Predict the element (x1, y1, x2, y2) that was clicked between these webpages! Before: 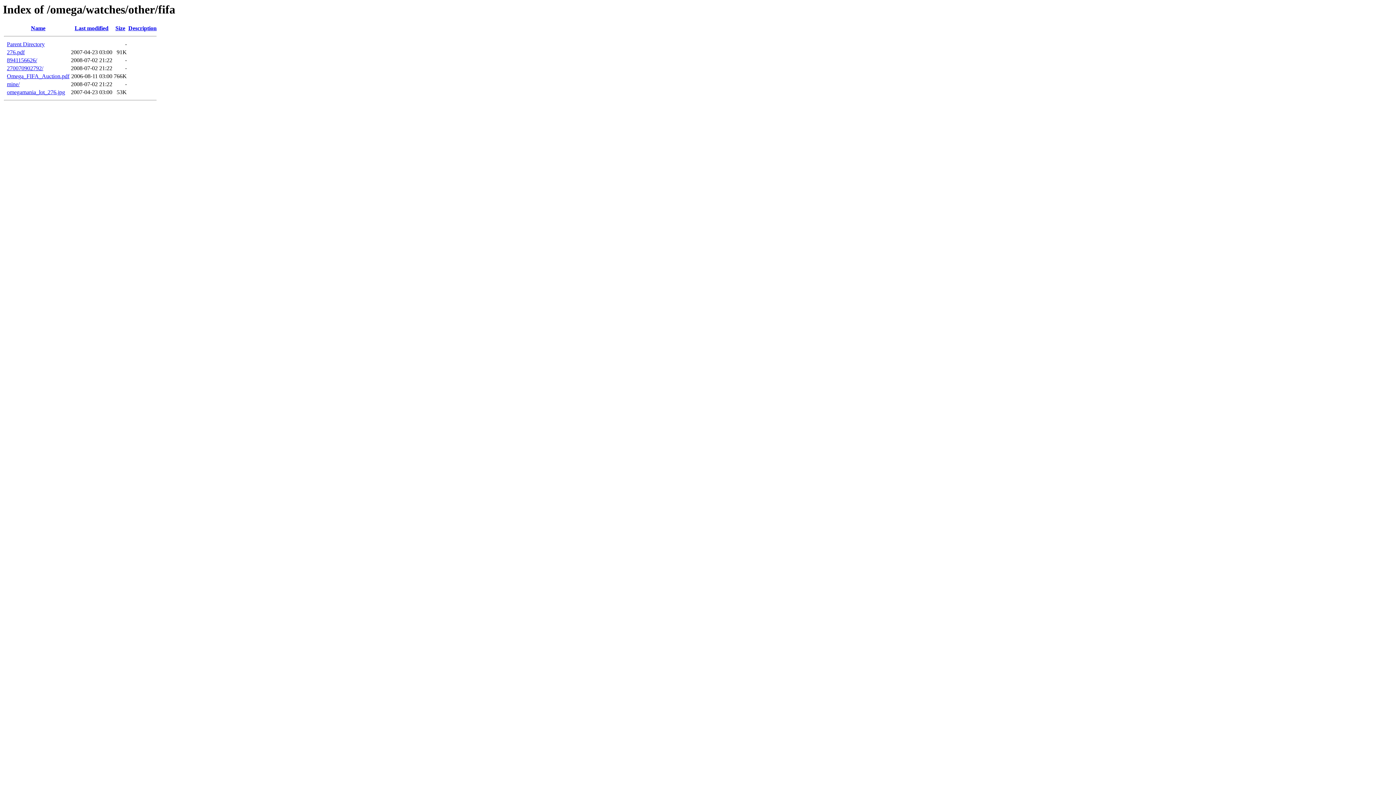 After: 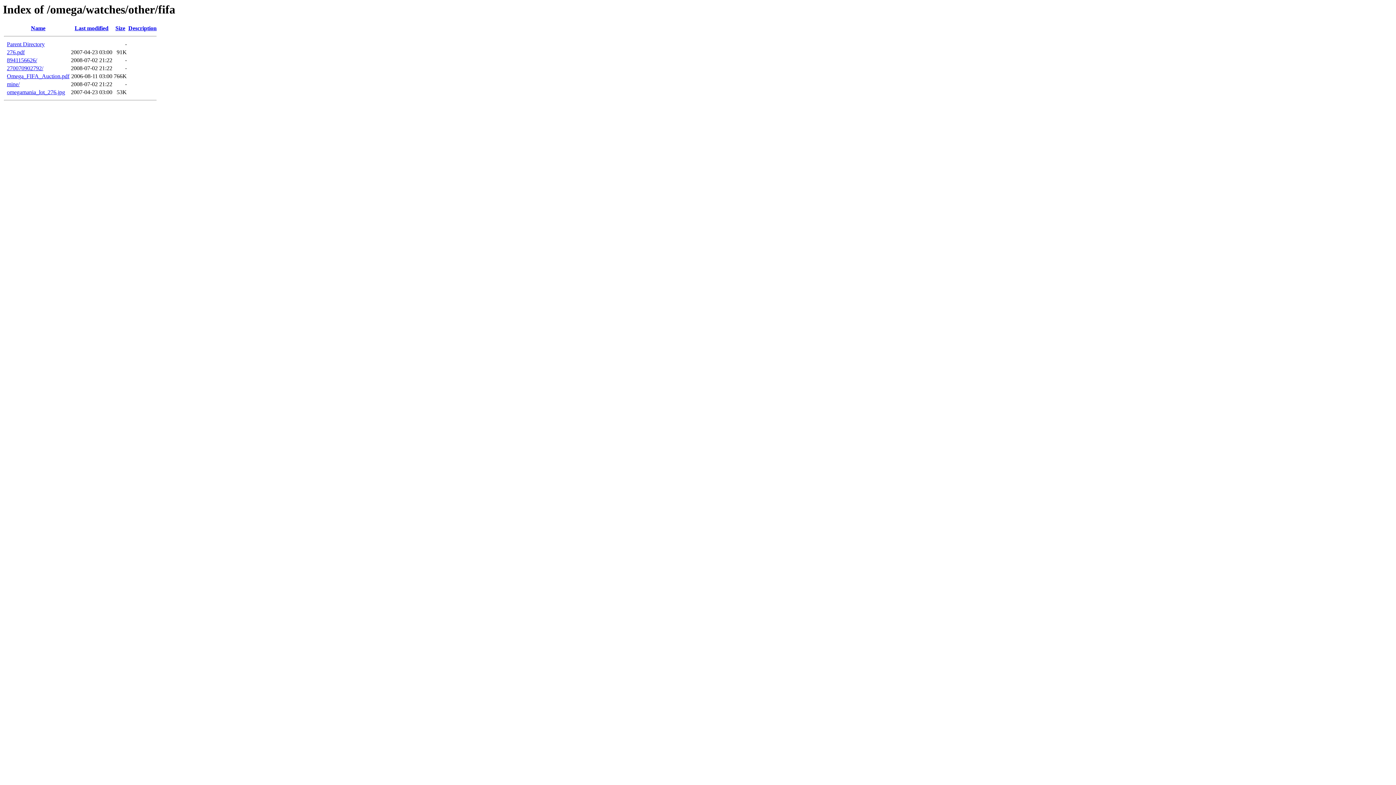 Action: bbox: (30, 25, 45, 31) label: Name